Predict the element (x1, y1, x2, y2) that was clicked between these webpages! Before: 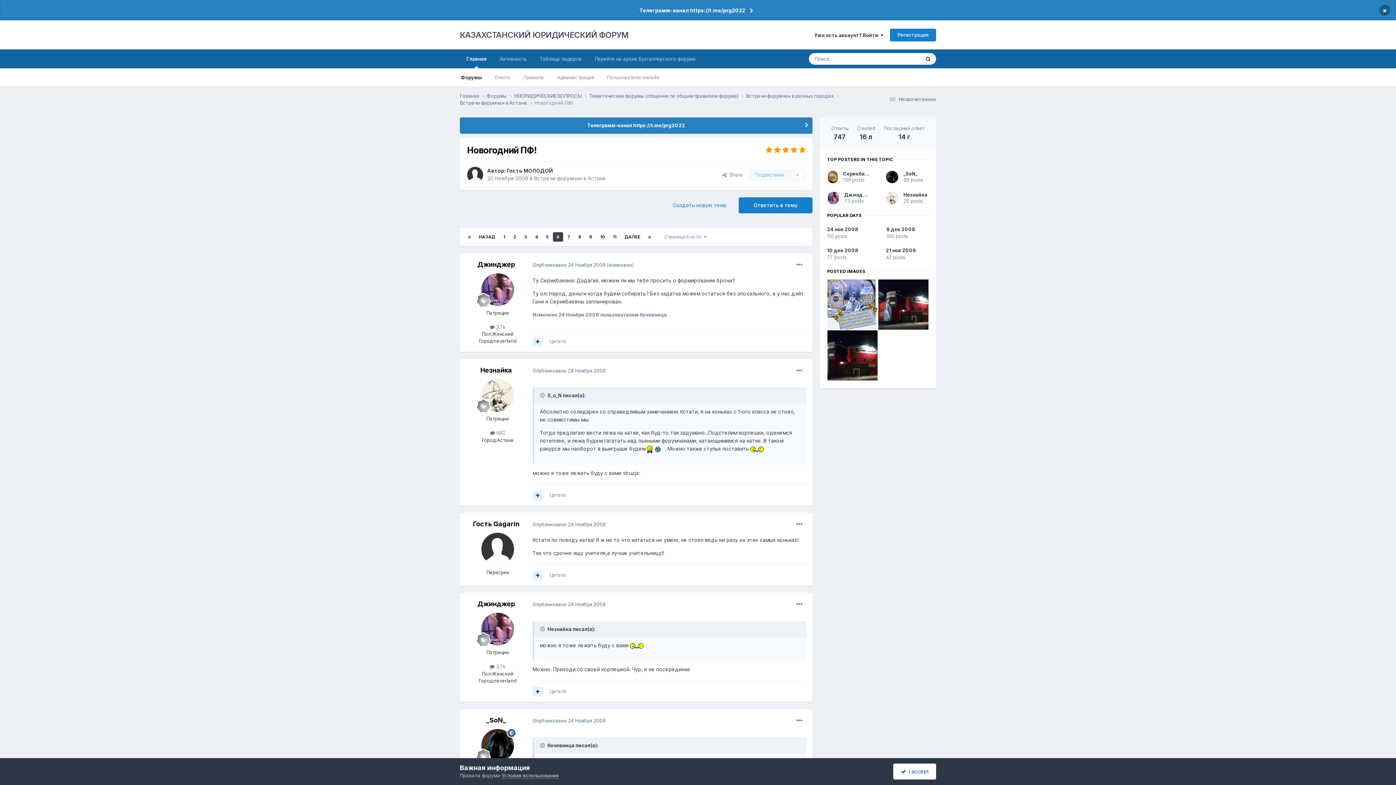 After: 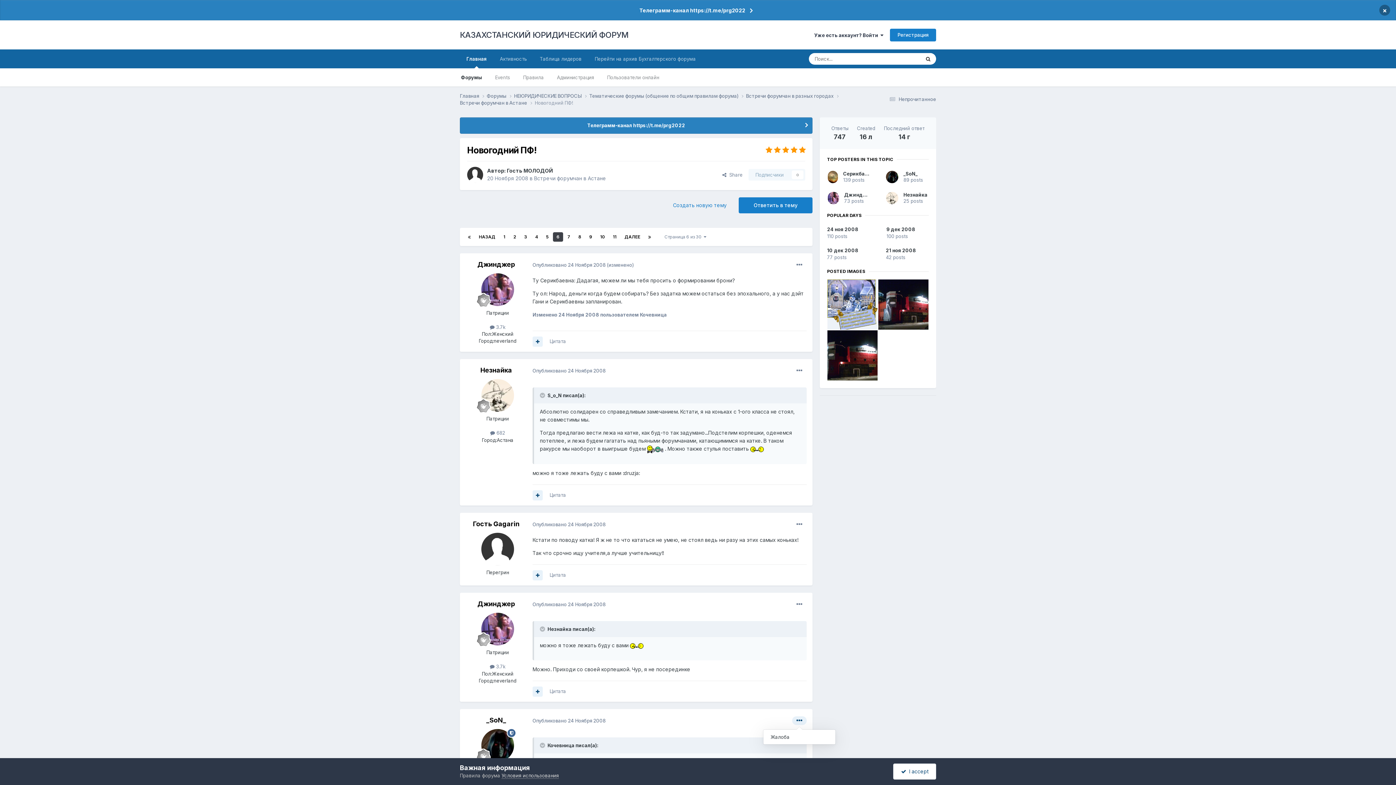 Action: bbox: (792, 716, 806, 725)